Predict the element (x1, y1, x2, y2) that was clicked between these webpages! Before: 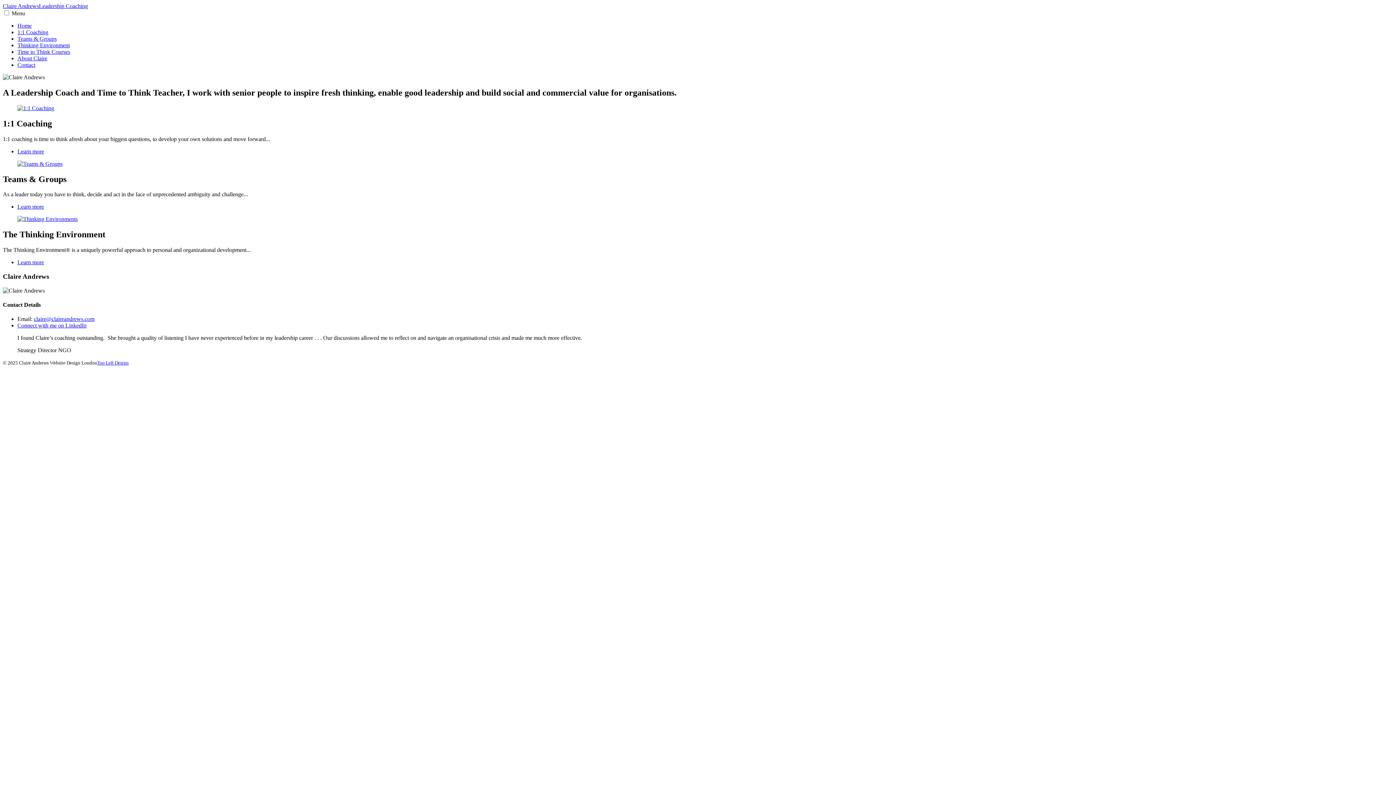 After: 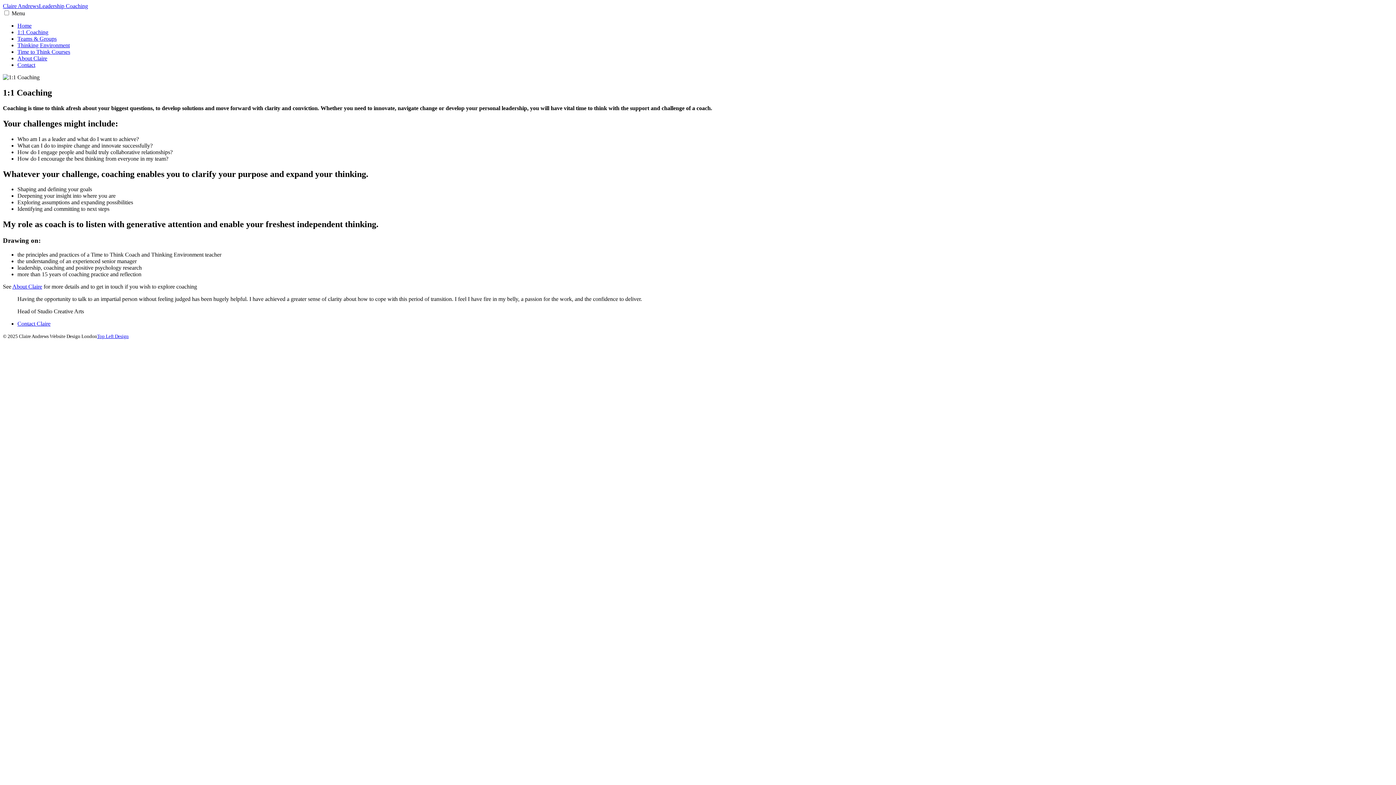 Action: label: 1:1 Coaching bbox: (17, 29, 48, 35)